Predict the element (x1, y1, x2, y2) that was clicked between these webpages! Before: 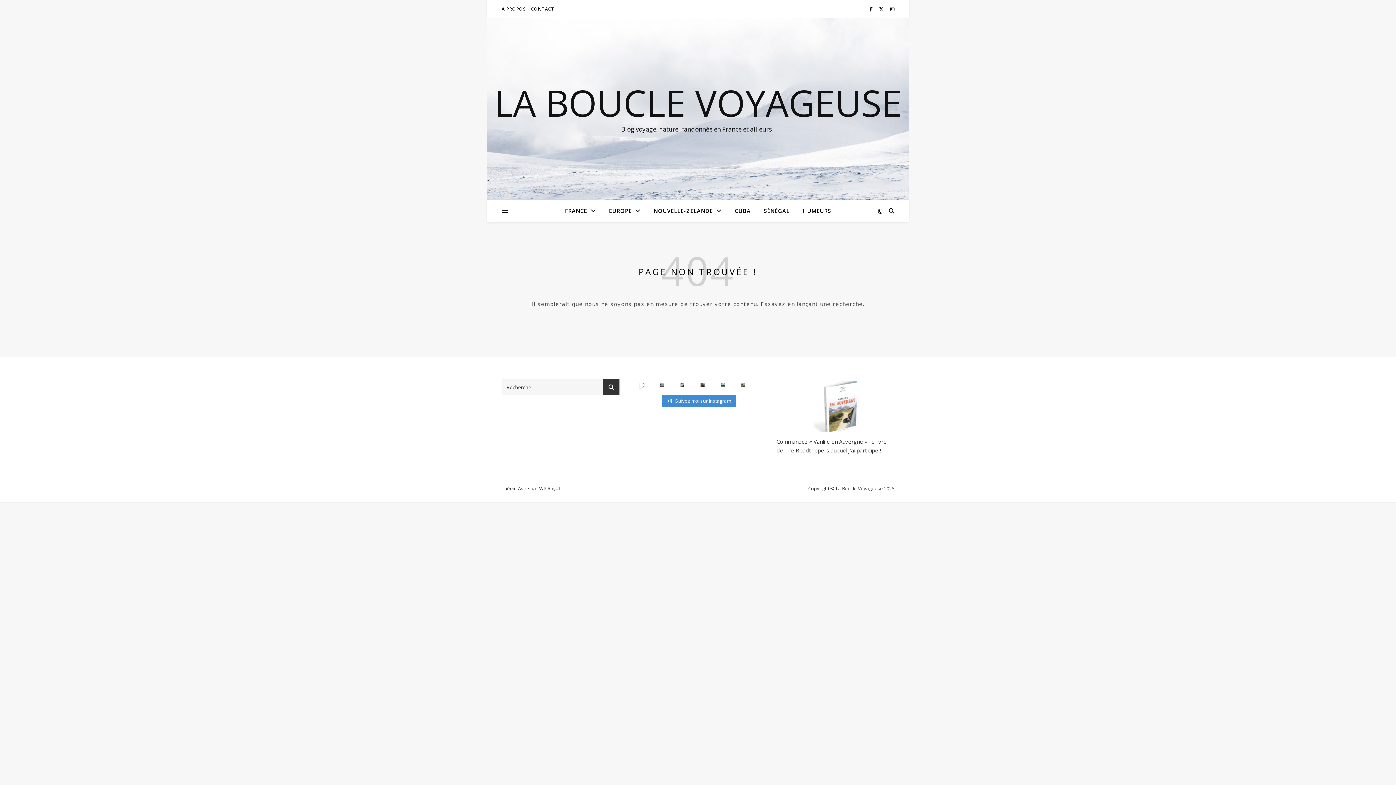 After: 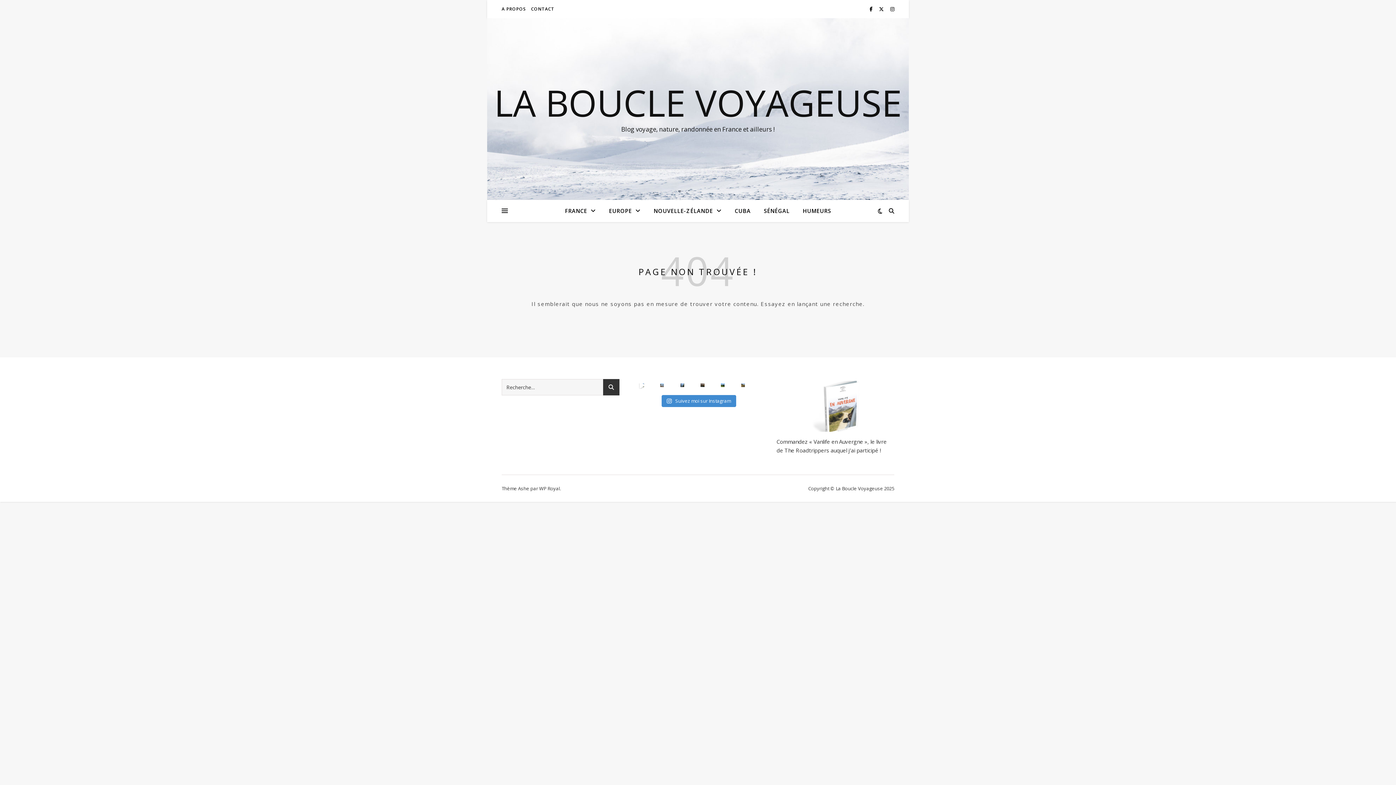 Action: label: Prendre l'air (le grand) après des dizaines de jo bbox: (660, 383, 664, 387)